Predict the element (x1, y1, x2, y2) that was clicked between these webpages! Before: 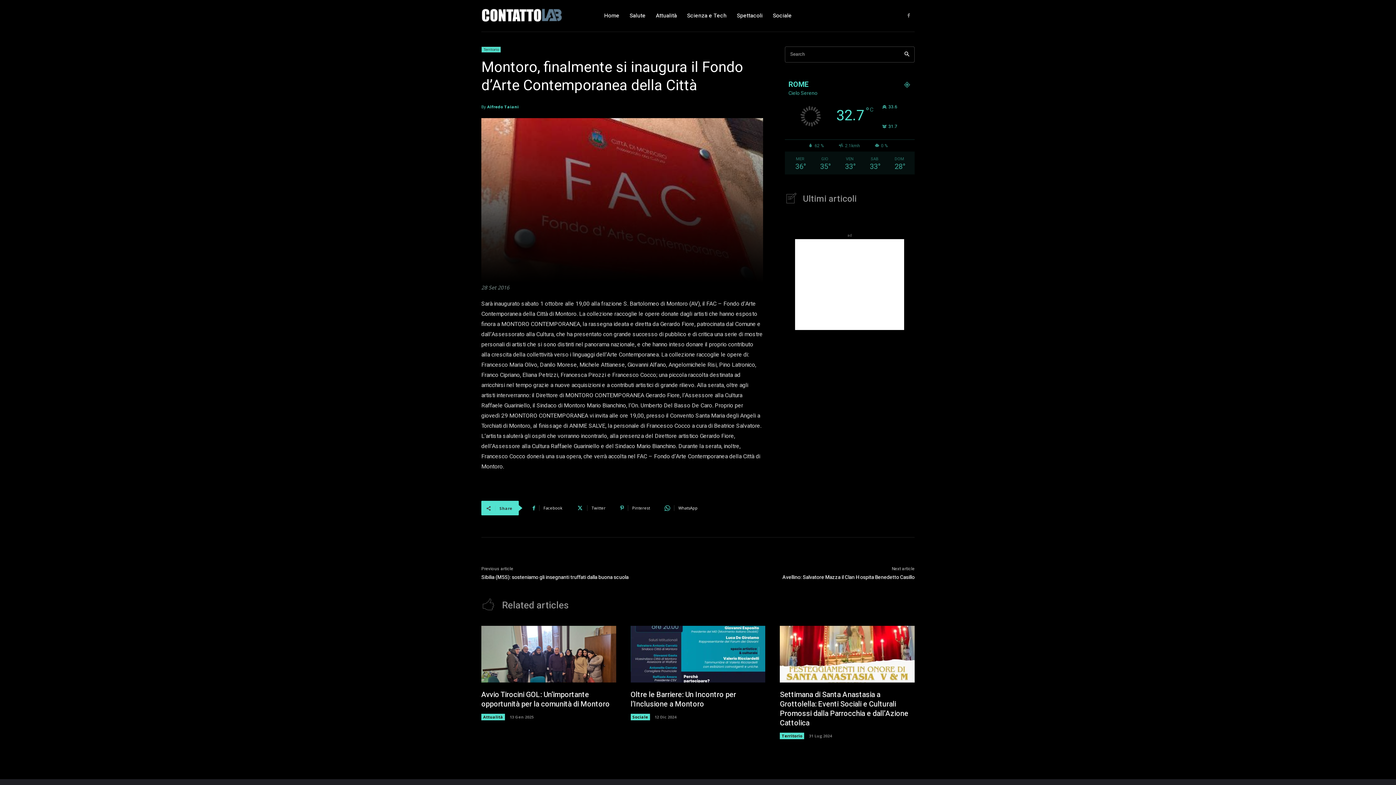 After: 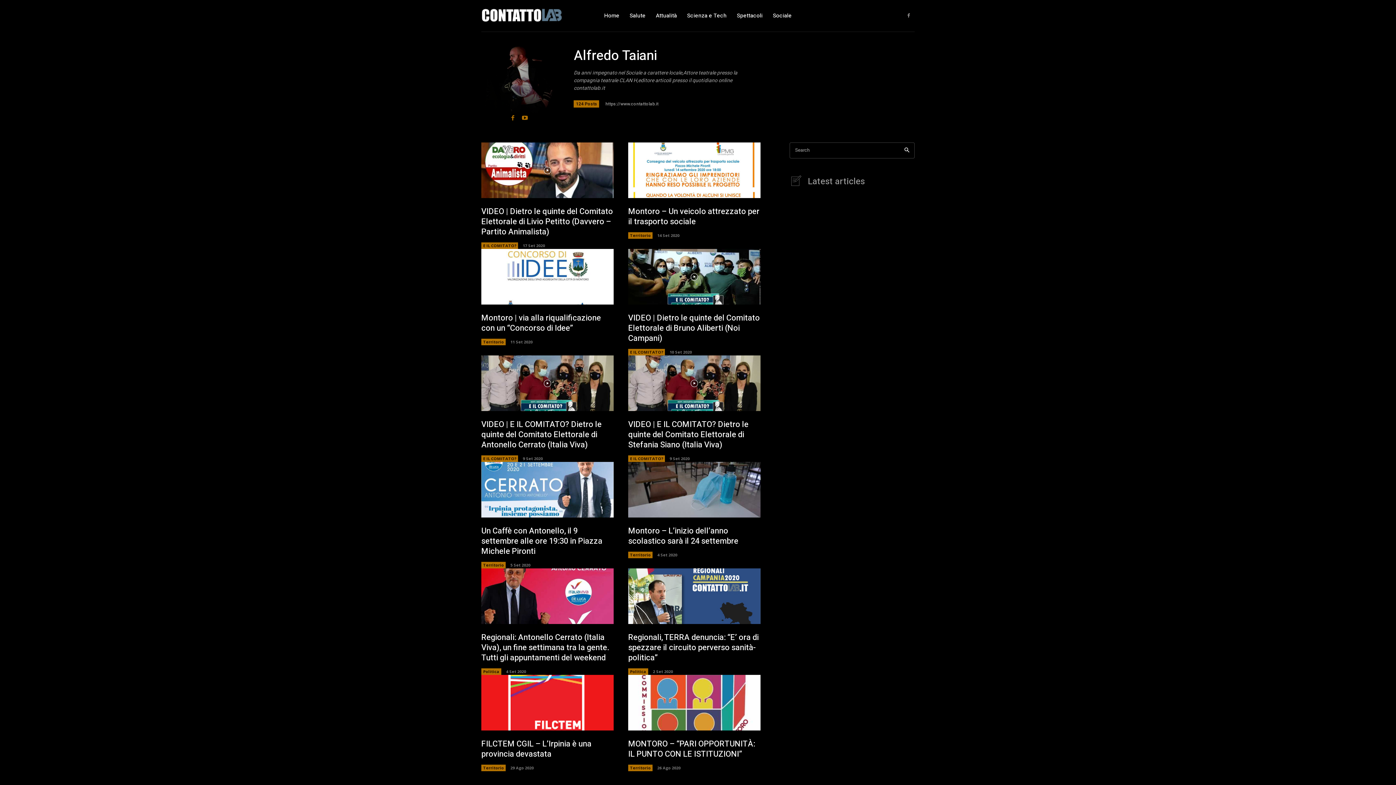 Action: label: Alfredo Taiani bbox: (487, 101, 518, 112)